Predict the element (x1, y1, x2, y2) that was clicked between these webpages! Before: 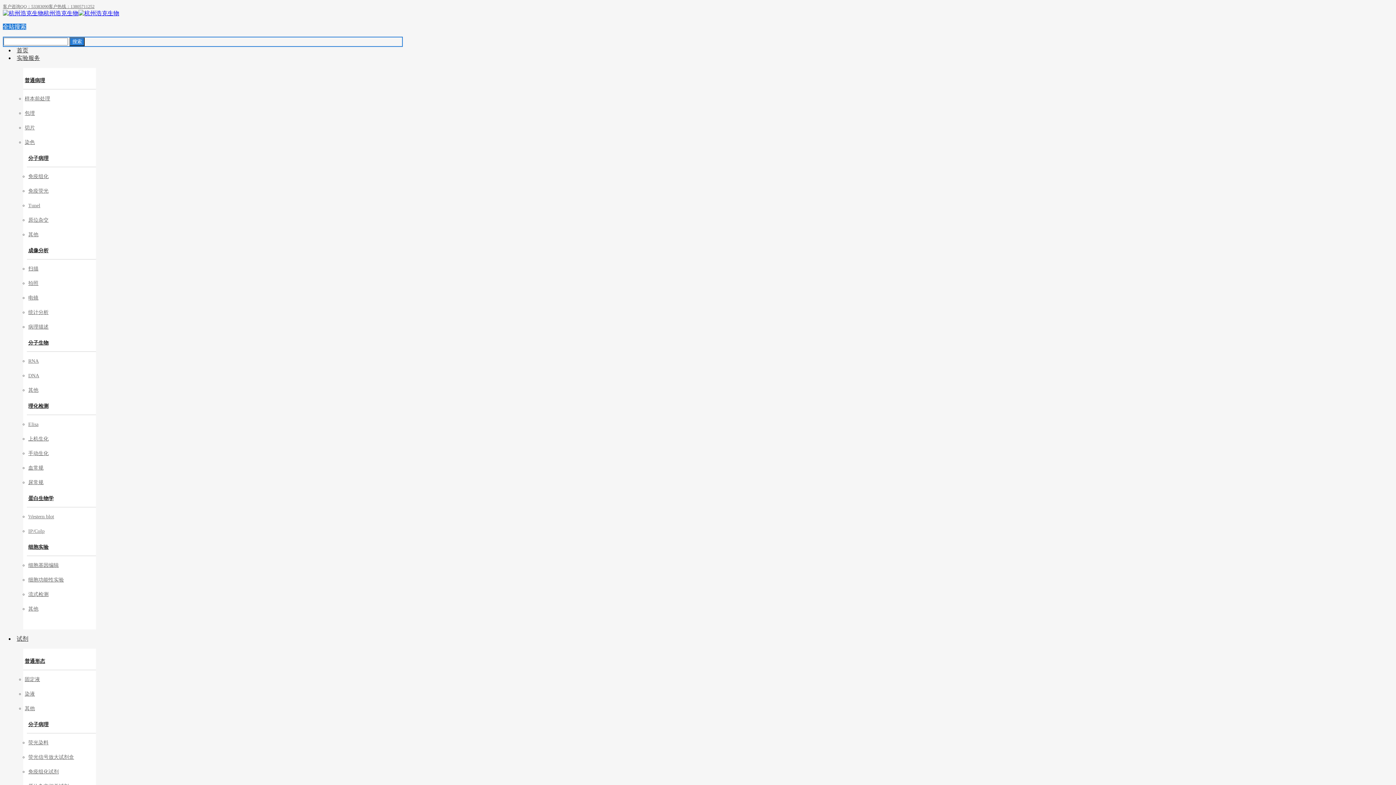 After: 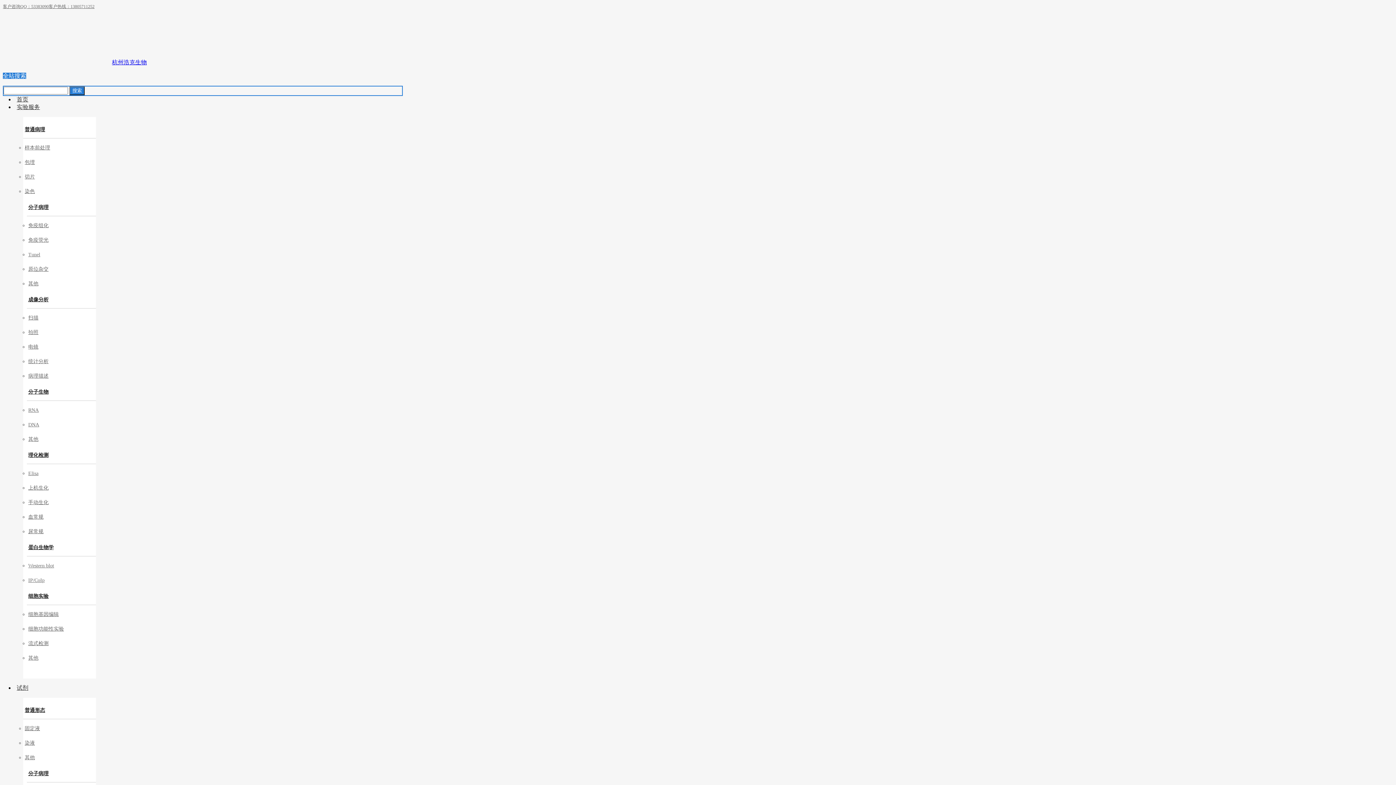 Action: label: 上机生化 bbox: (28, 436, 48, 441)